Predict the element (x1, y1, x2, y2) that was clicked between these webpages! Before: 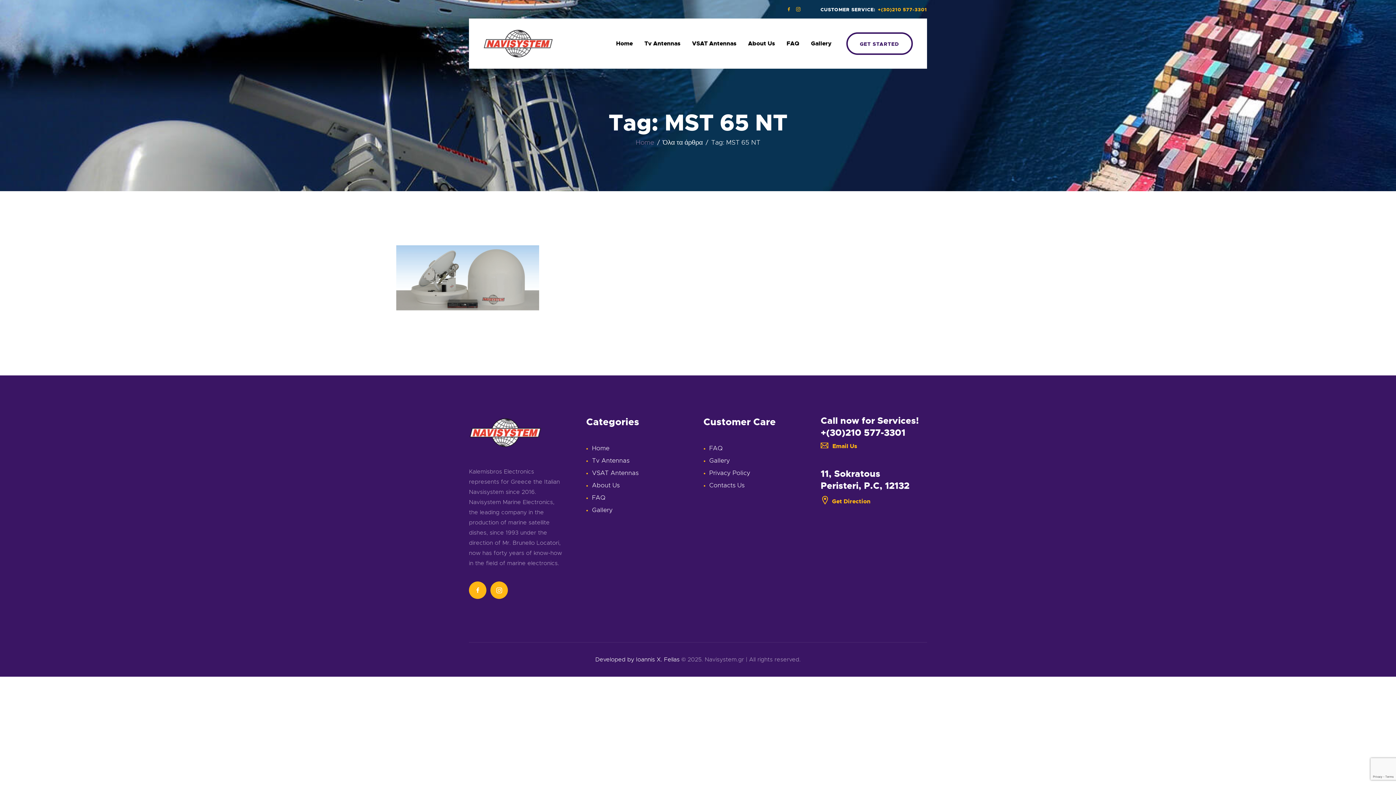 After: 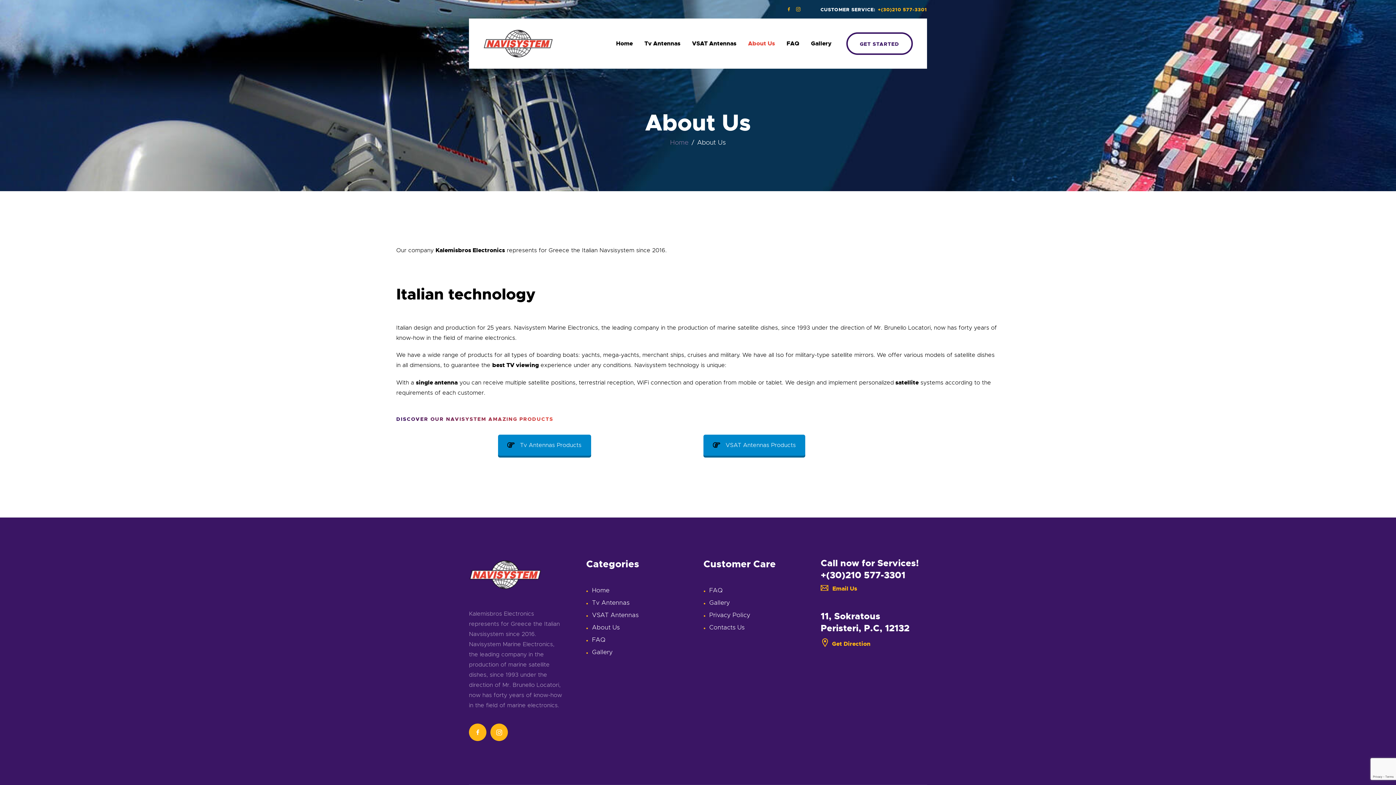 Action: label: About Us bbox: (592, 481, 619, 489)